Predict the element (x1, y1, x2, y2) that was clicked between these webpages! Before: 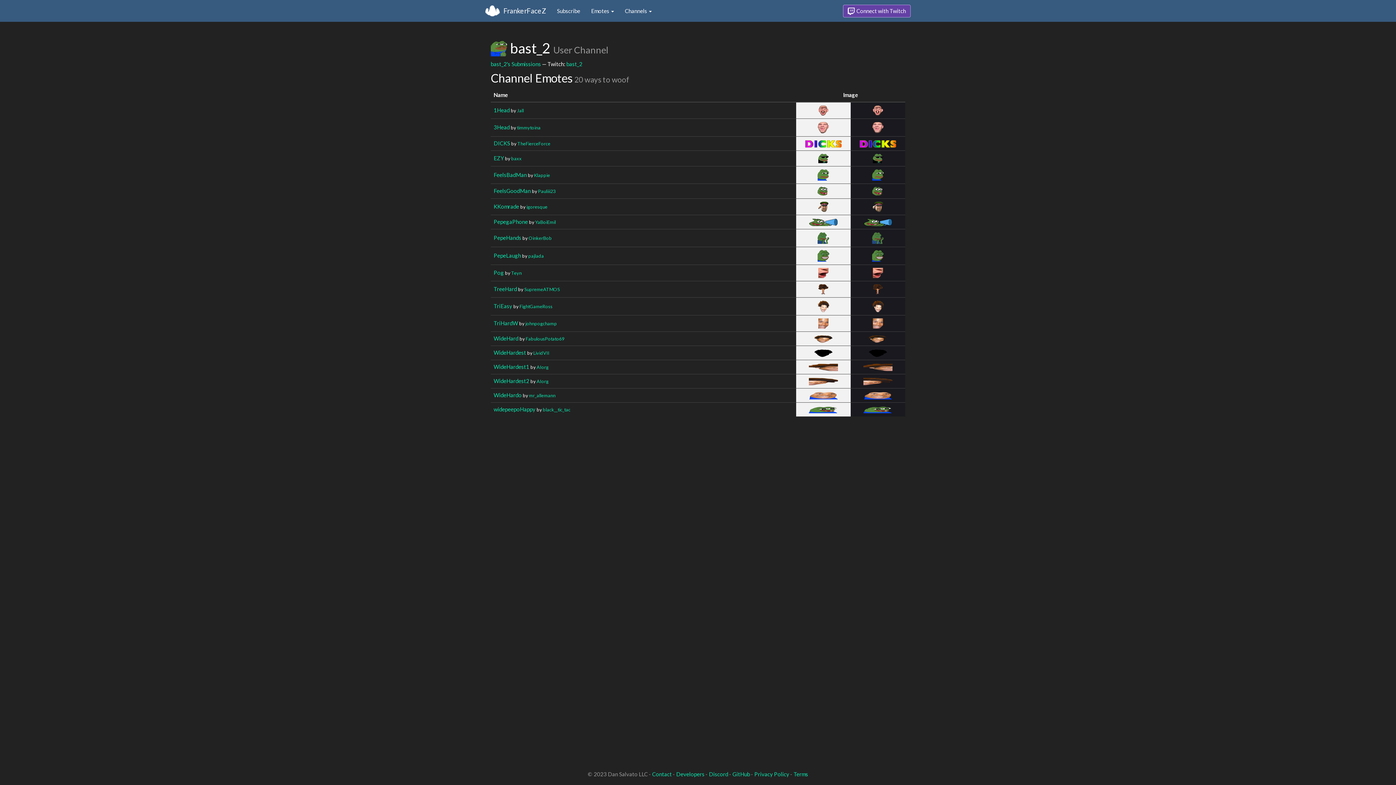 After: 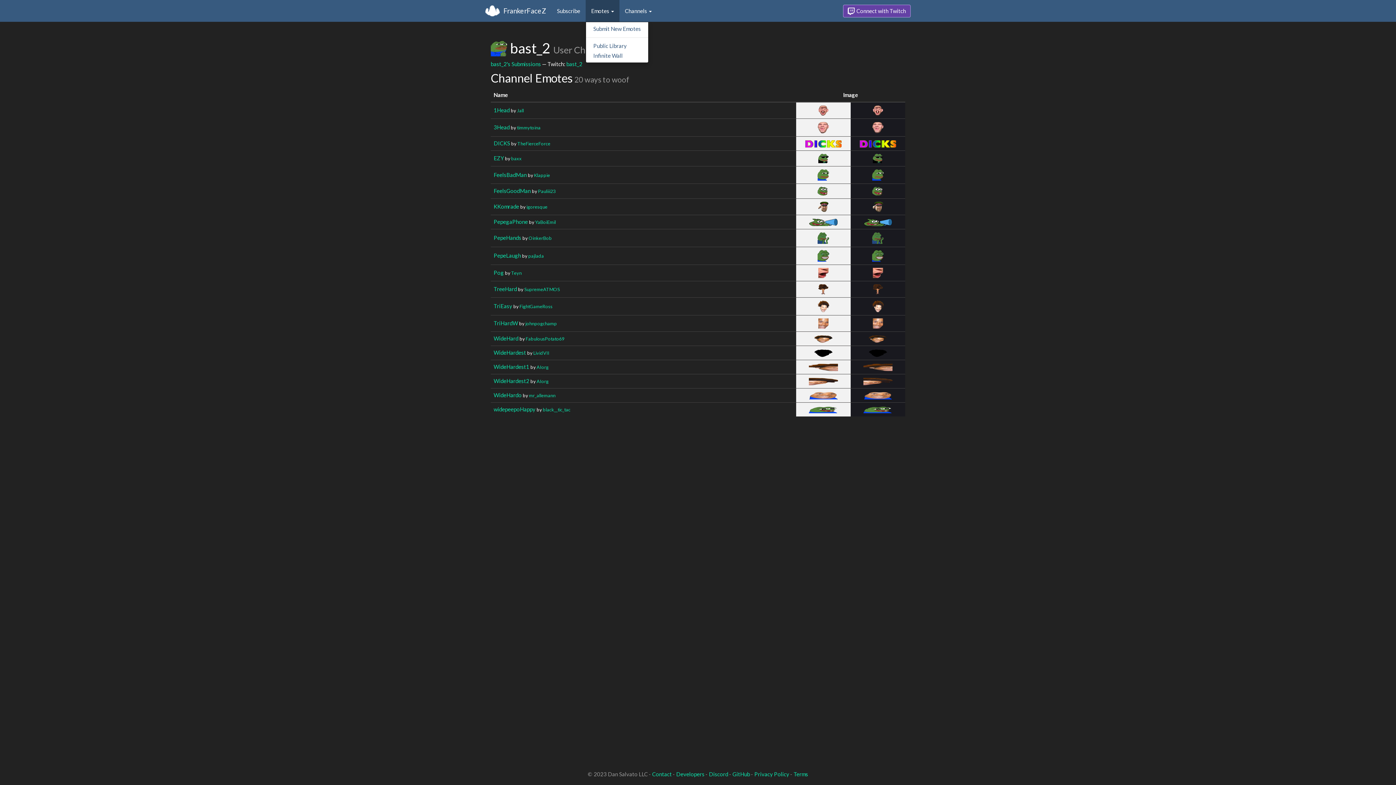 Action: bbox: (585, 0, 619, 21) label: Emotes 